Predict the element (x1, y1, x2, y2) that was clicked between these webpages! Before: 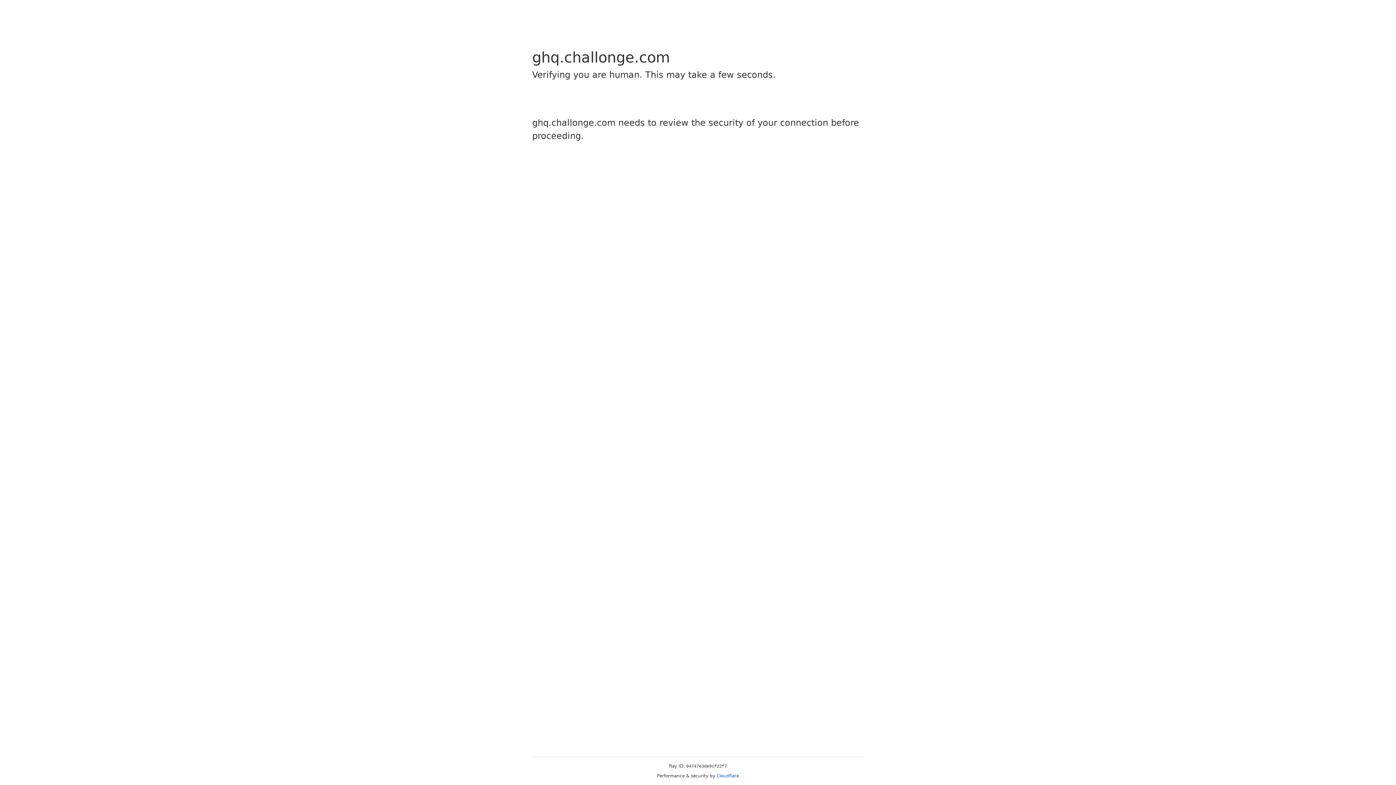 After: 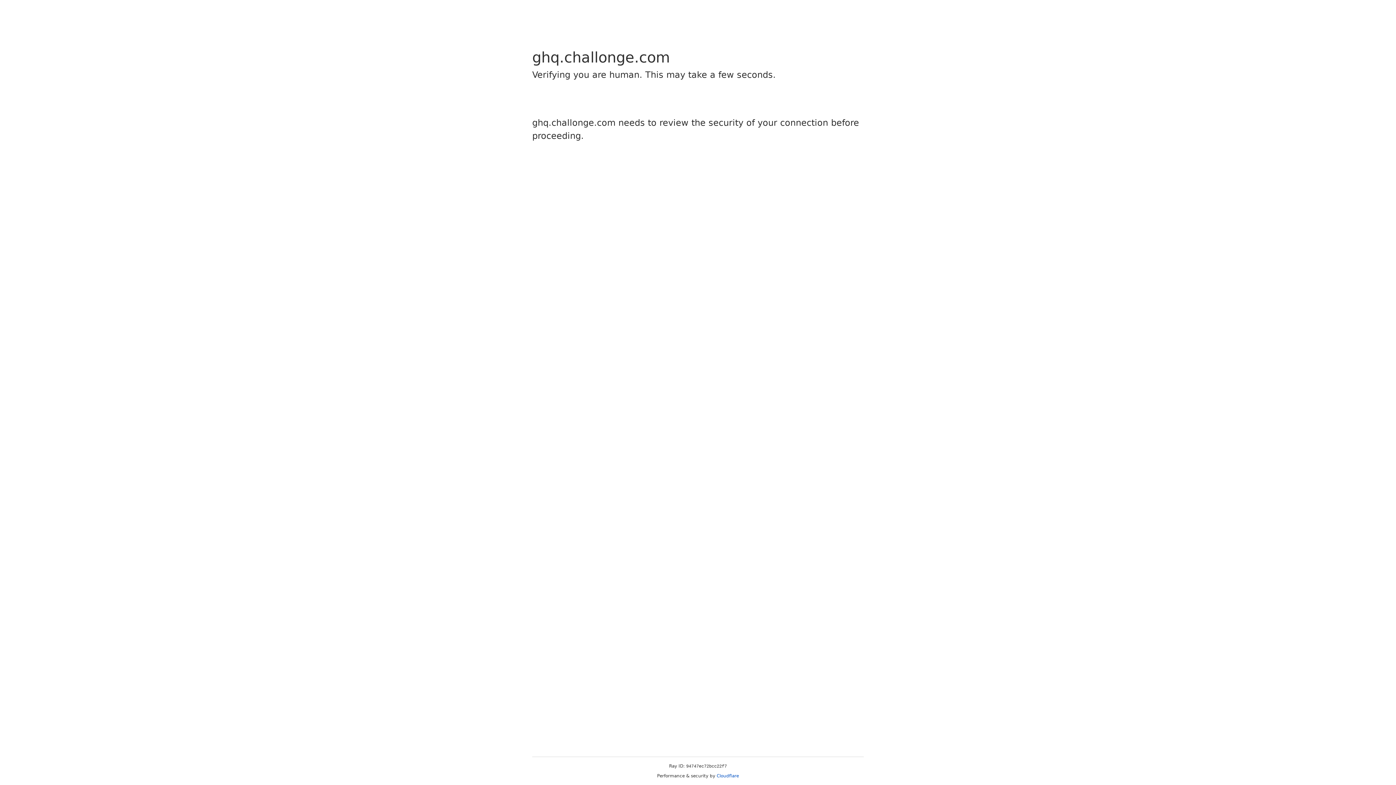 Action: bbox: (716, 773, 739, 778) label: Cloudflare